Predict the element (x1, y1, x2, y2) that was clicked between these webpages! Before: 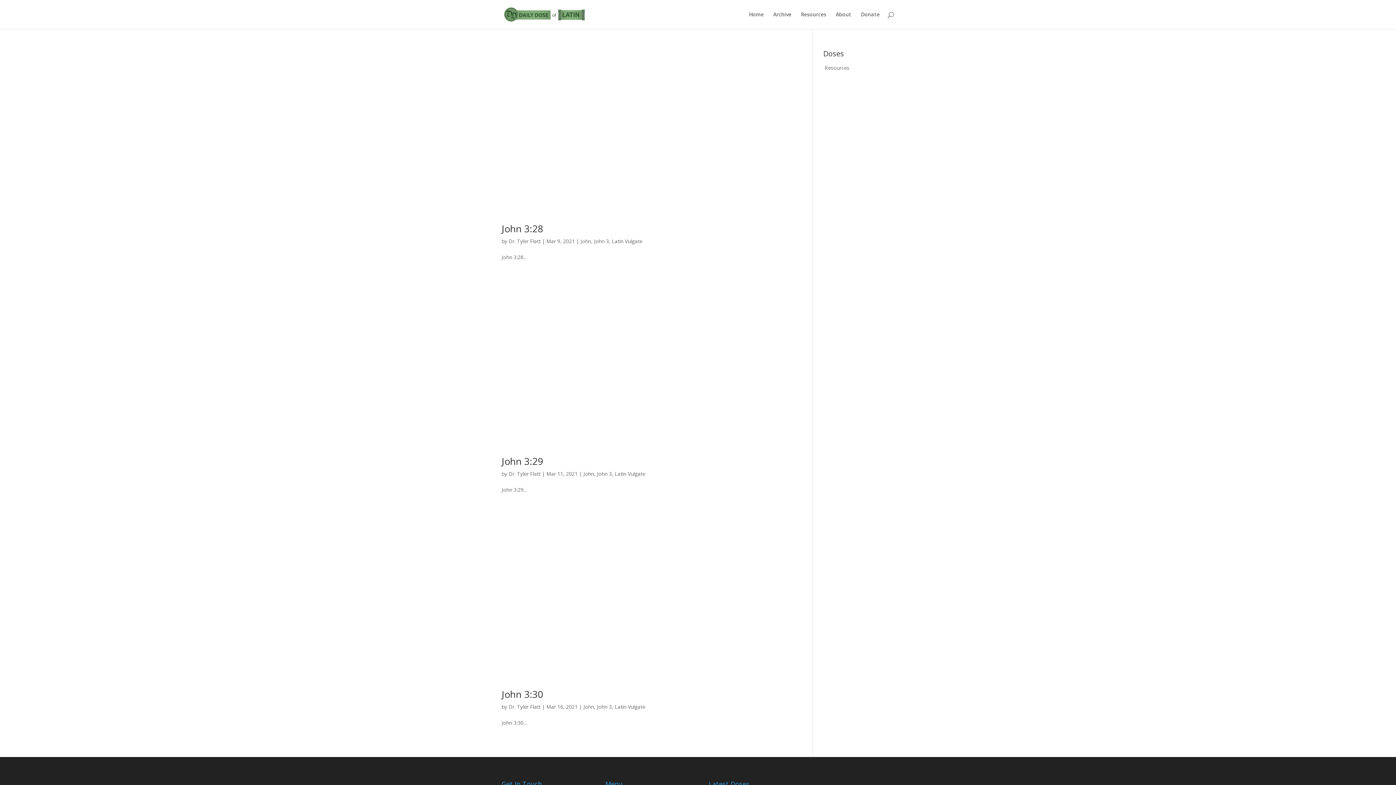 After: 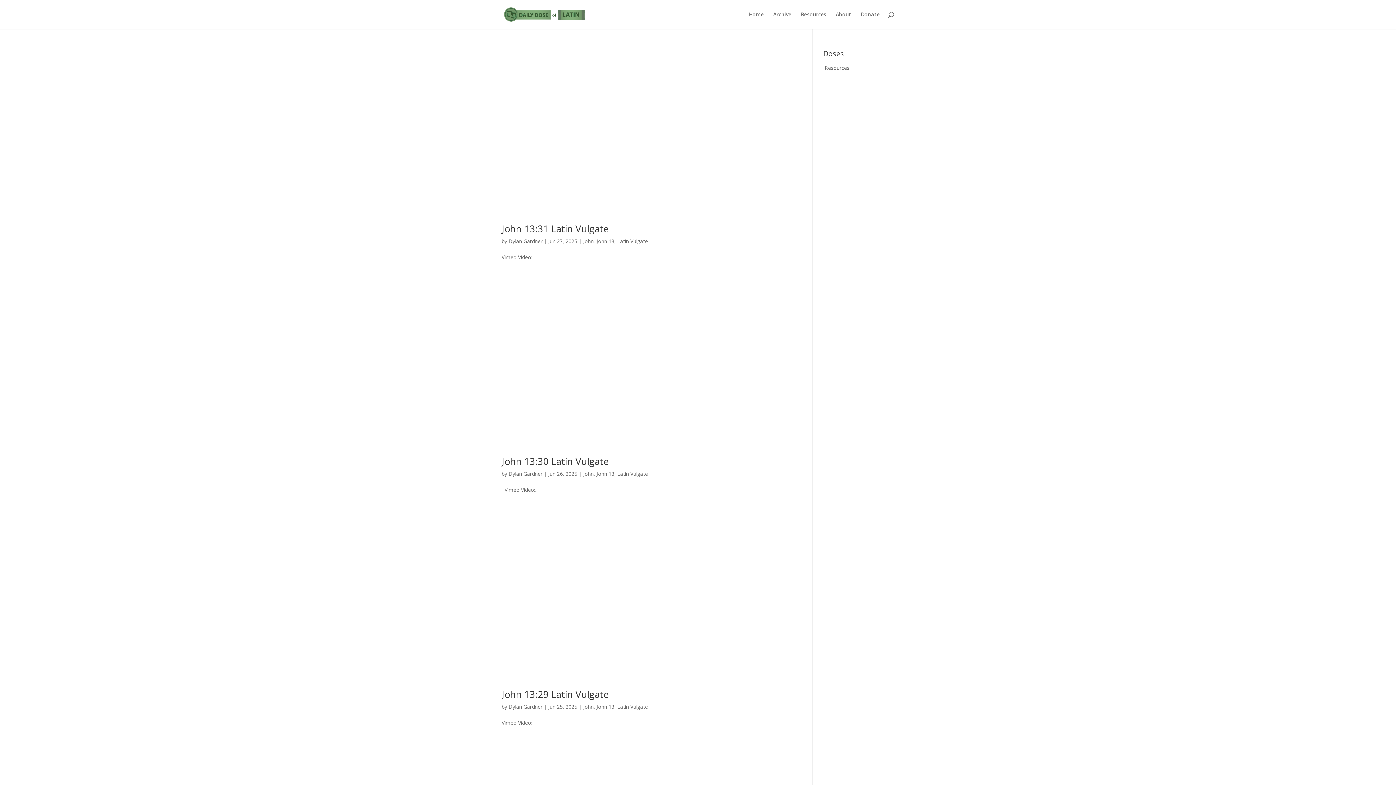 Action: bbox: (580, 237, 591, 244) label: John